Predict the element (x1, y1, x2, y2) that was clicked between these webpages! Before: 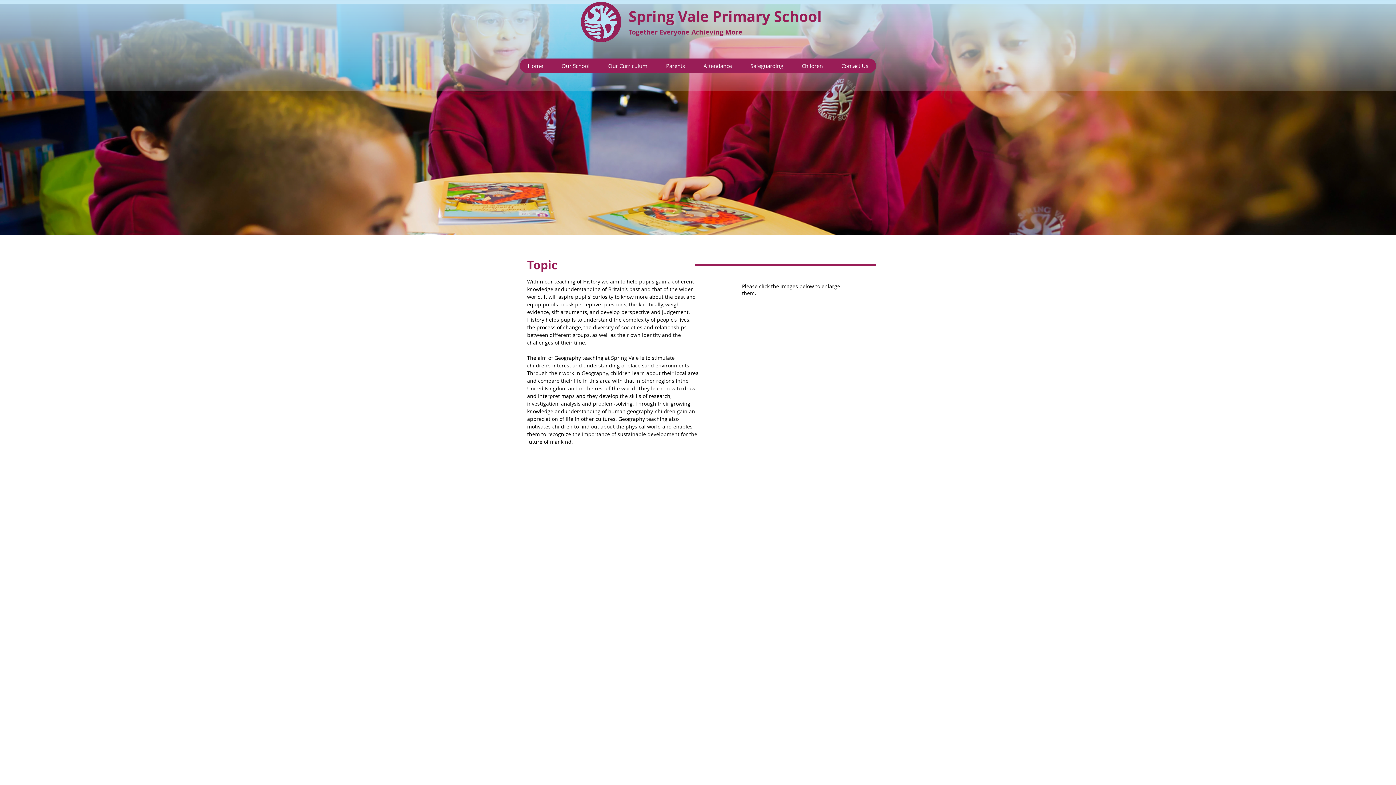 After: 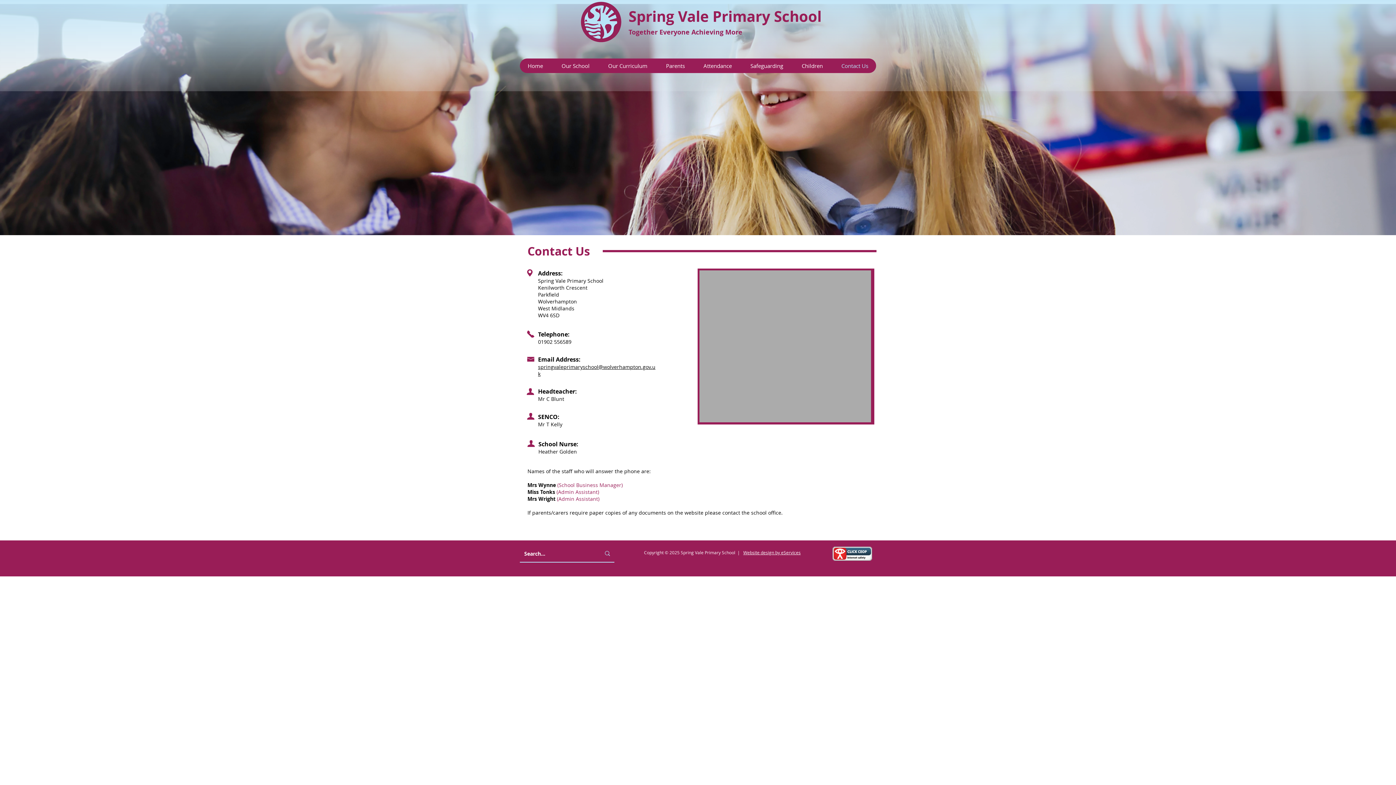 Action: label: Contact Us bbox: (833, 58, 876, 73)